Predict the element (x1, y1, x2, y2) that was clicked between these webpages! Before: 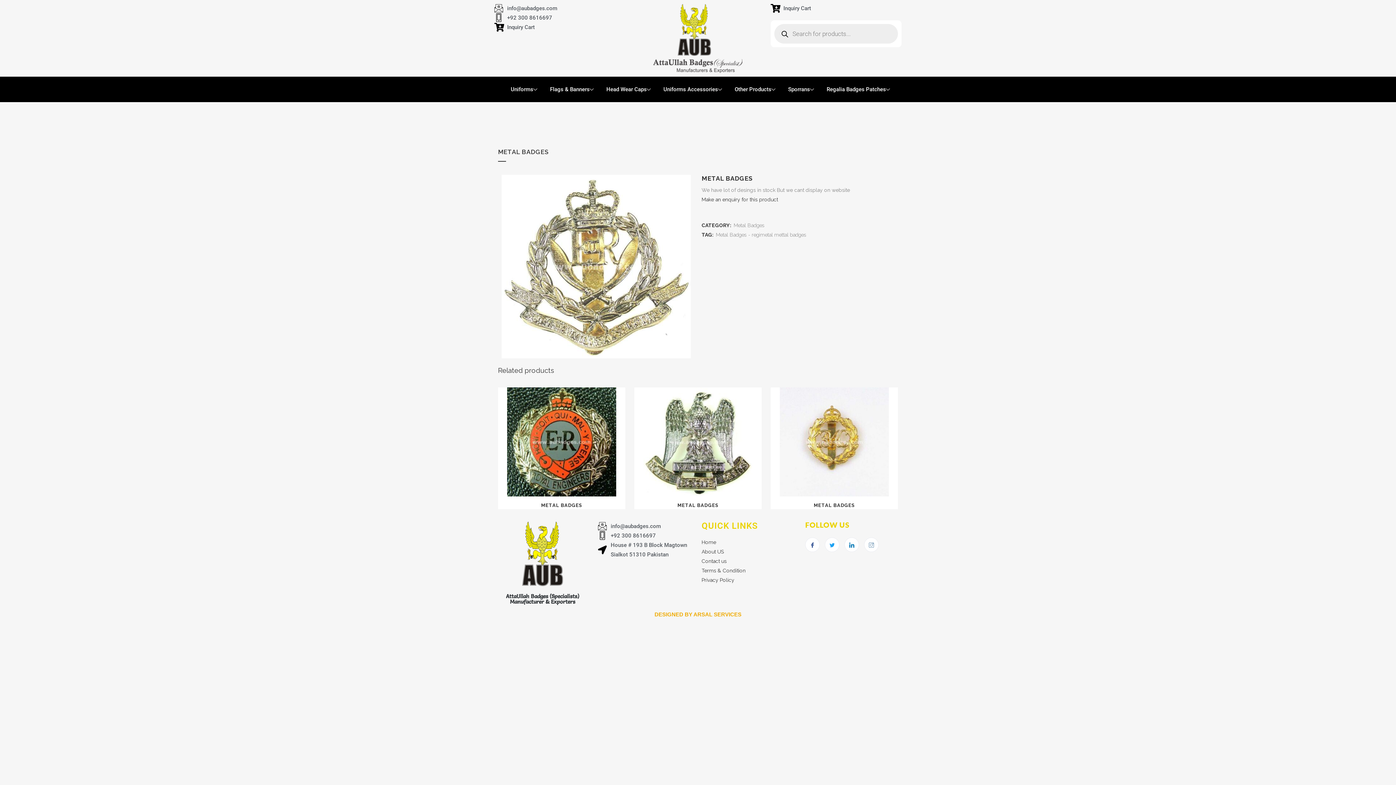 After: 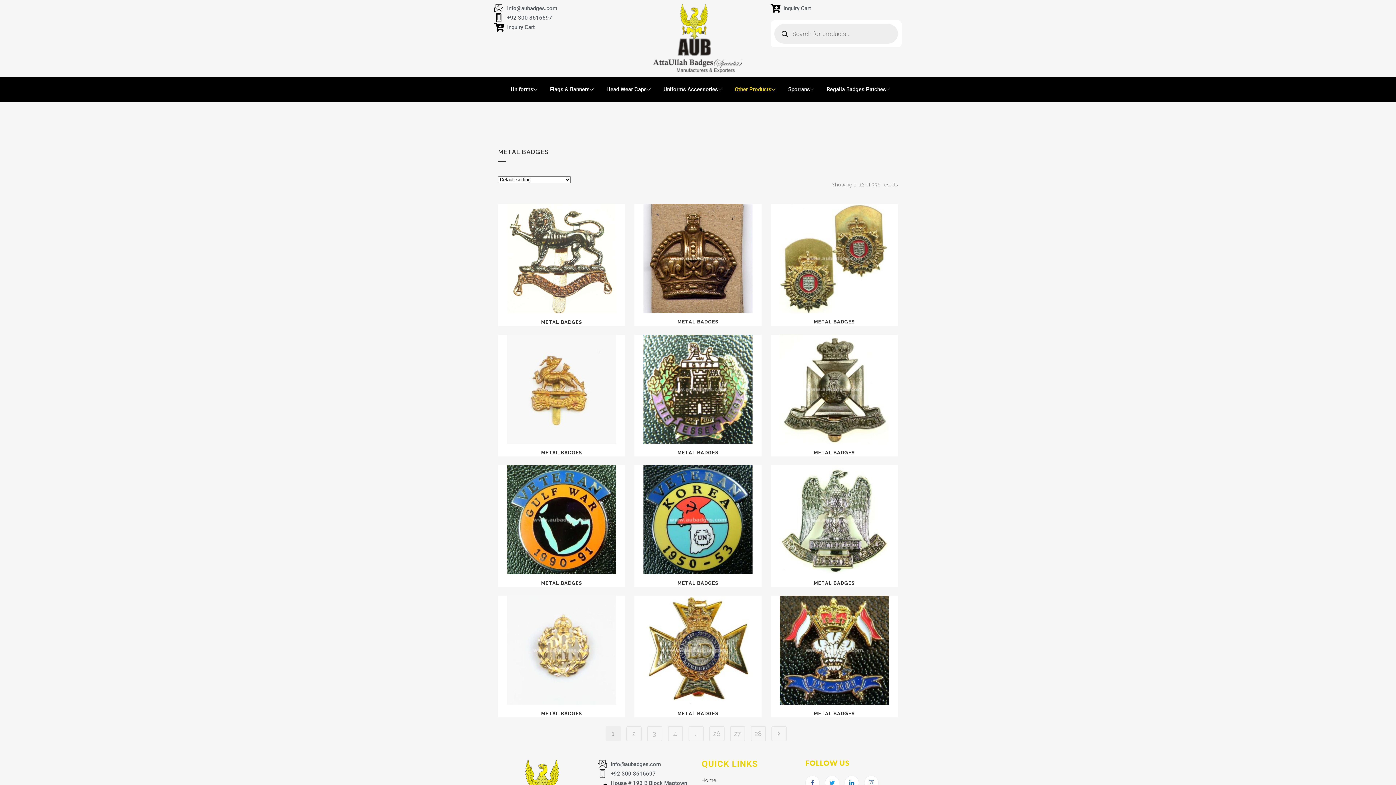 Action: label: Metal Badges bbox: (733, 222, 764, 228)